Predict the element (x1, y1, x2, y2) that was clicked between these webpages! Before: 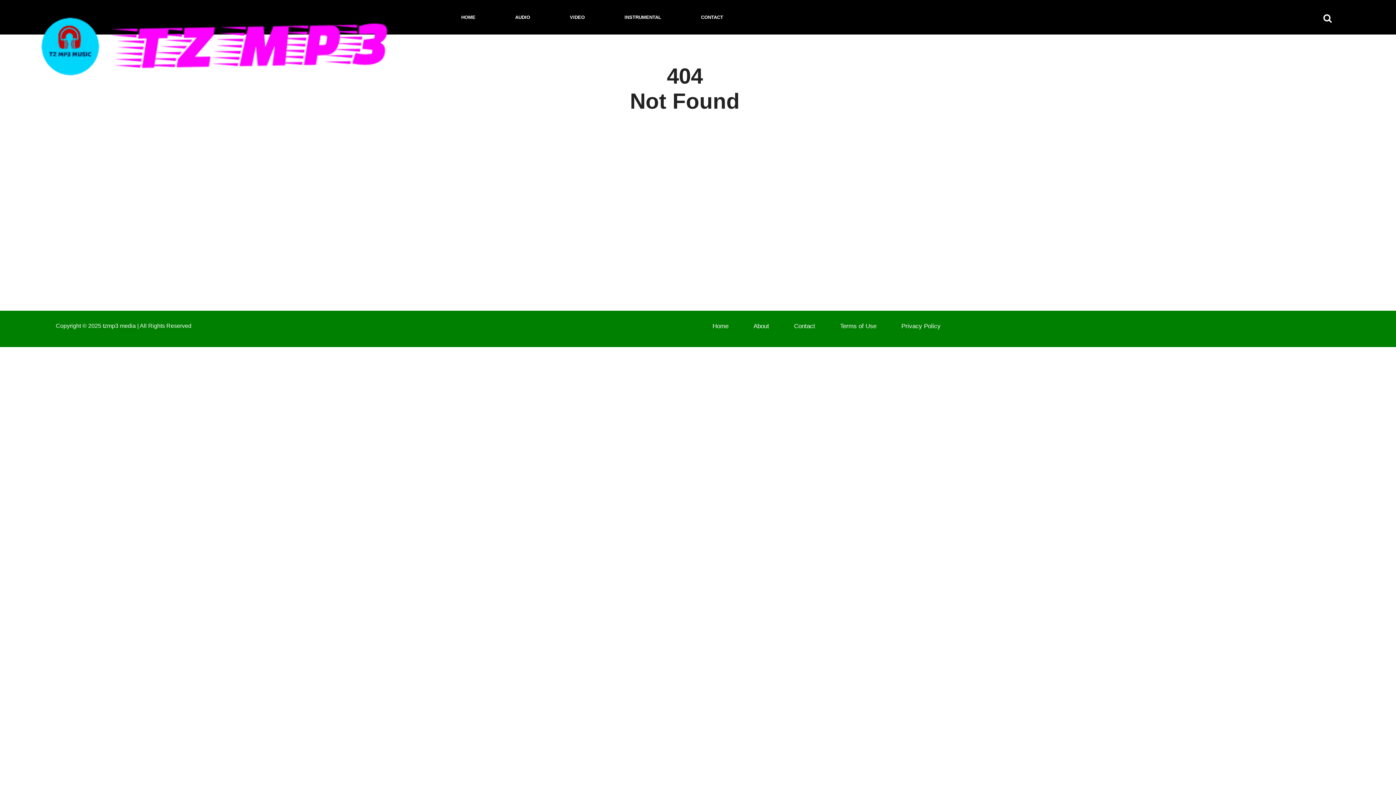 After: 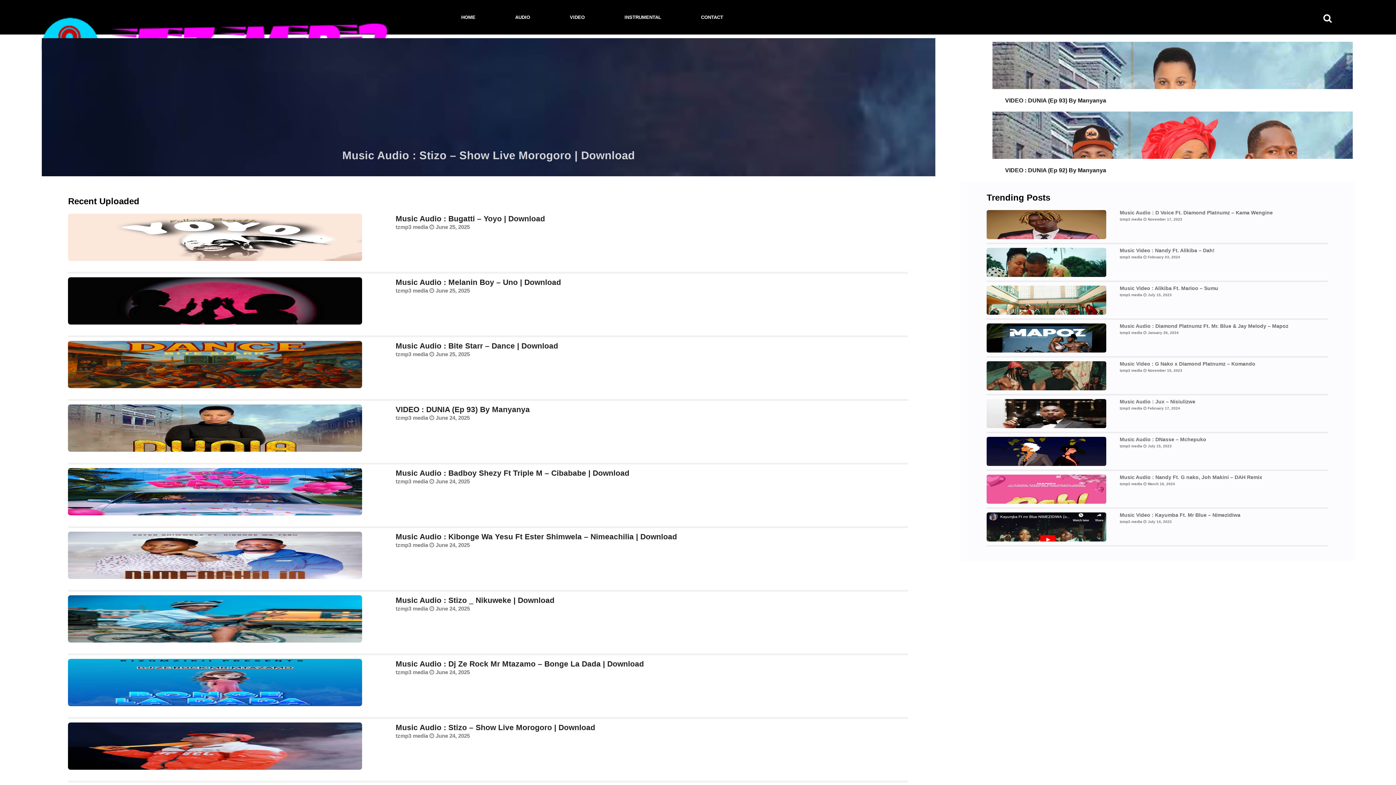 Action: label: HOME bbox: (461, 14, 475, 20)